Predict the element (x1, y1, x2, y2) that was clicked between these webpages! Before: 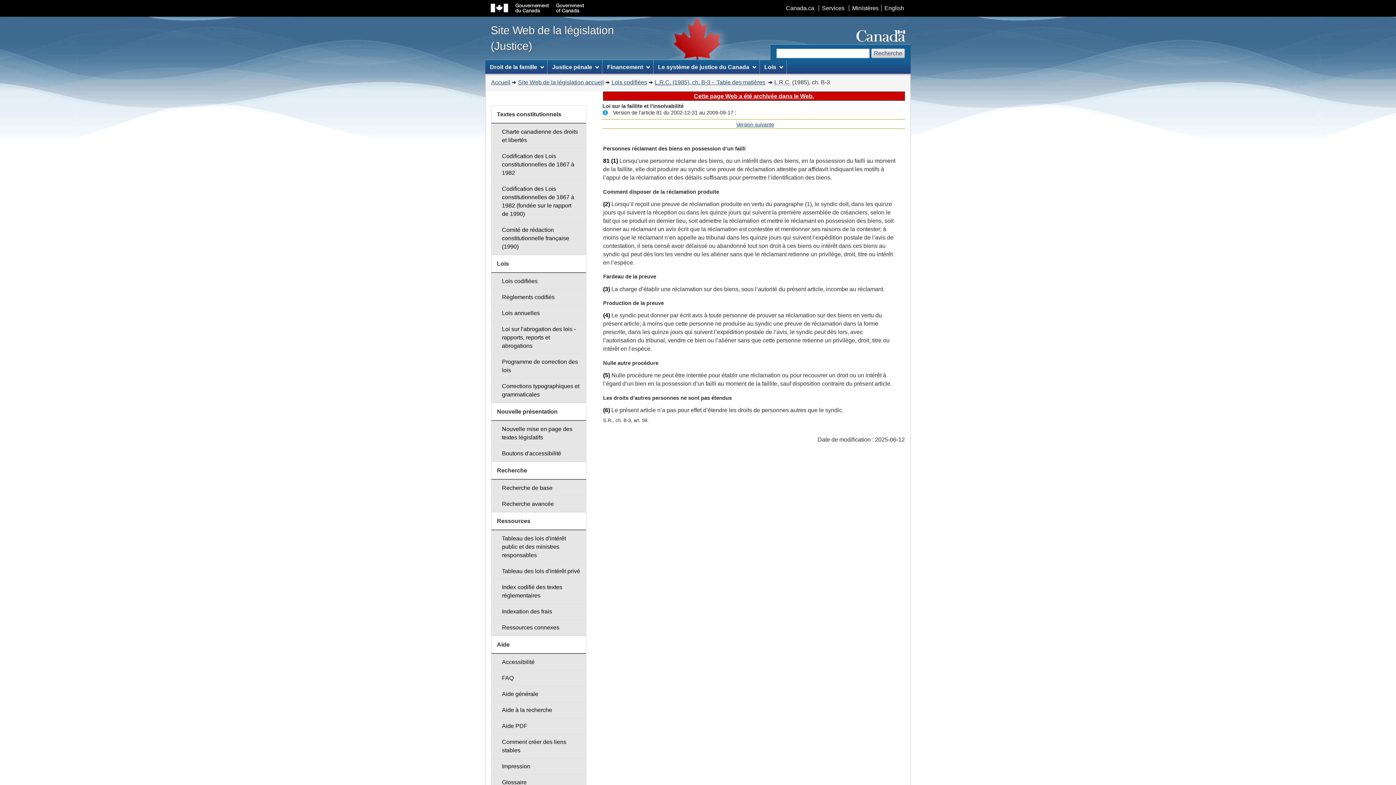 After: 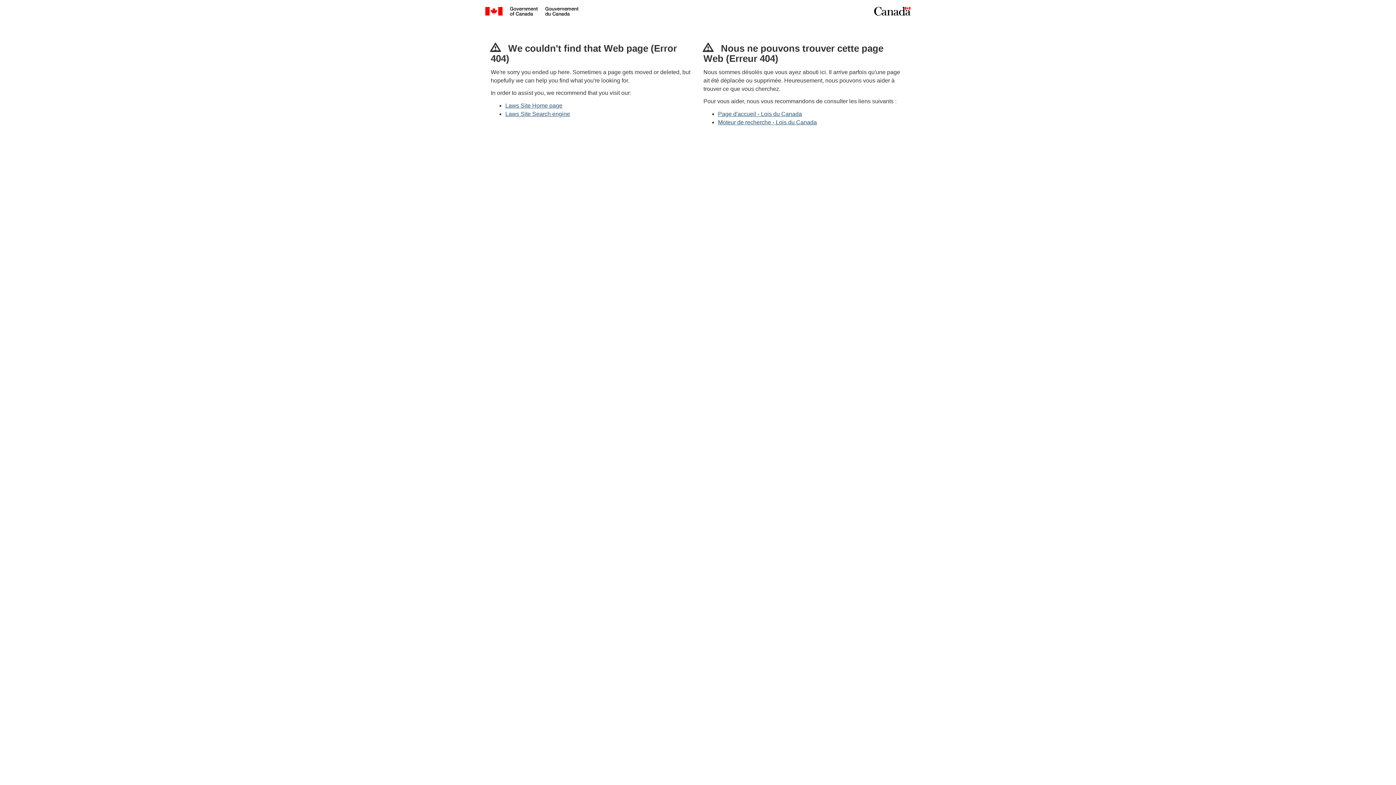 Action: bbox: (491, 445, 586, 461) label: Boutons d'accessibilité